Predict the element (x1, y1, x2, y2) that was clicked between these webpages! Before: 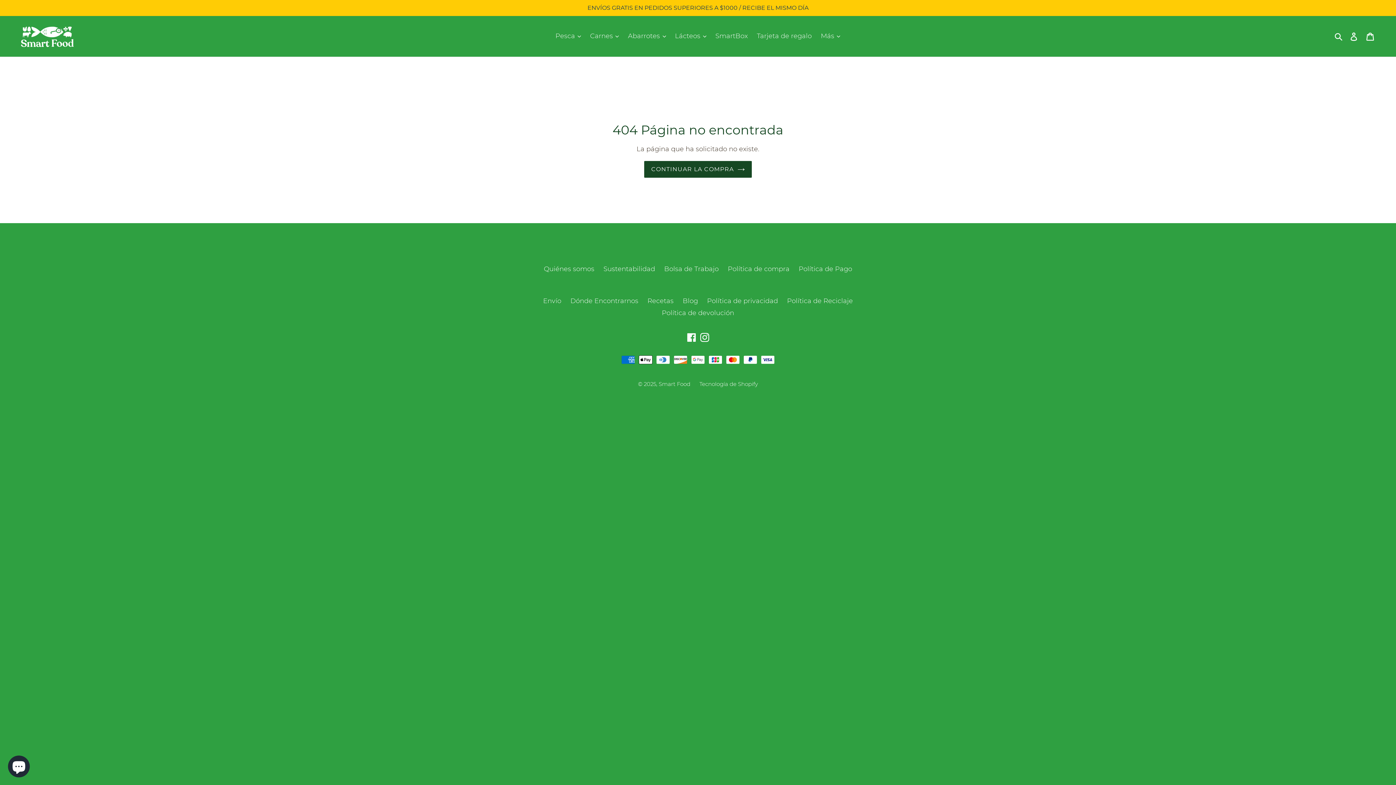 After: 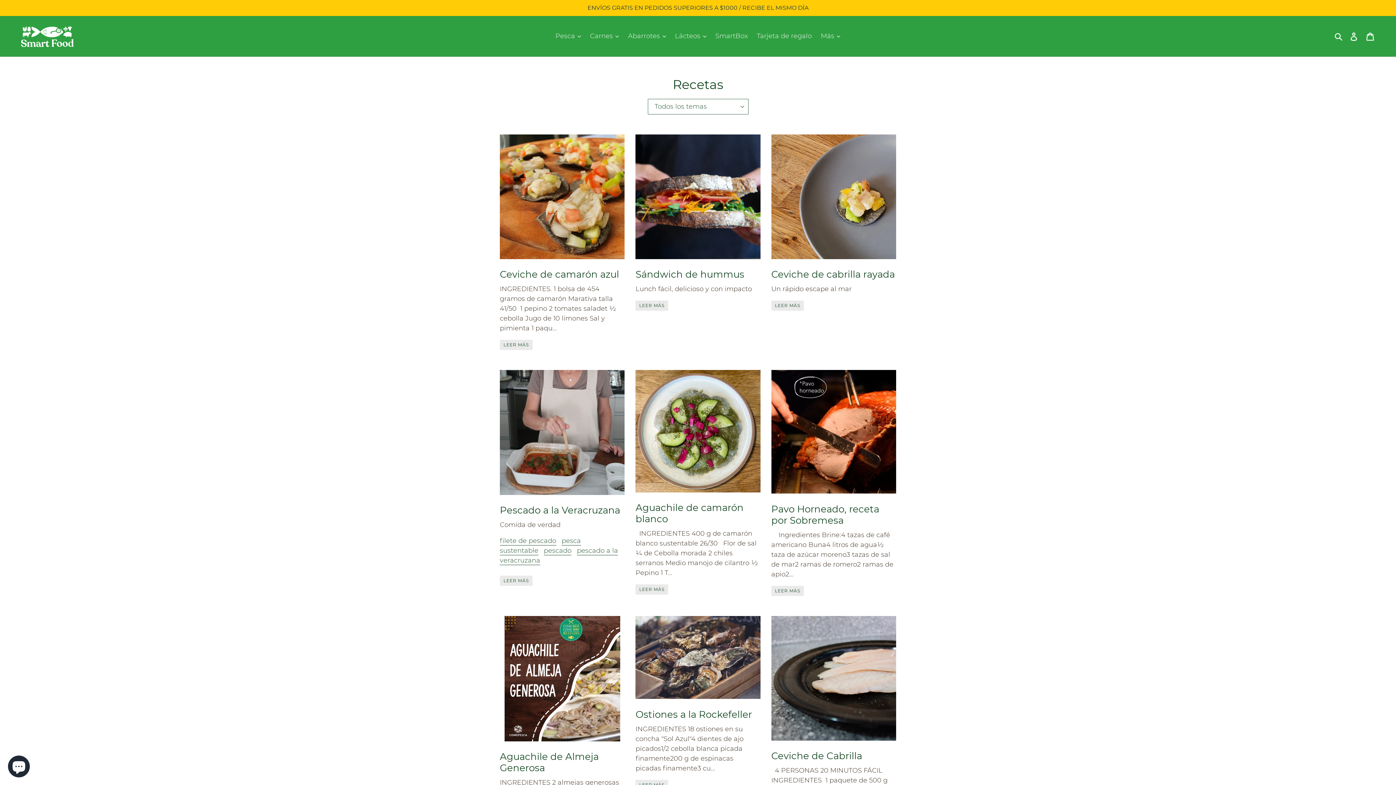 Action: label: Recetas bbox: (647, 297, 673, 305)